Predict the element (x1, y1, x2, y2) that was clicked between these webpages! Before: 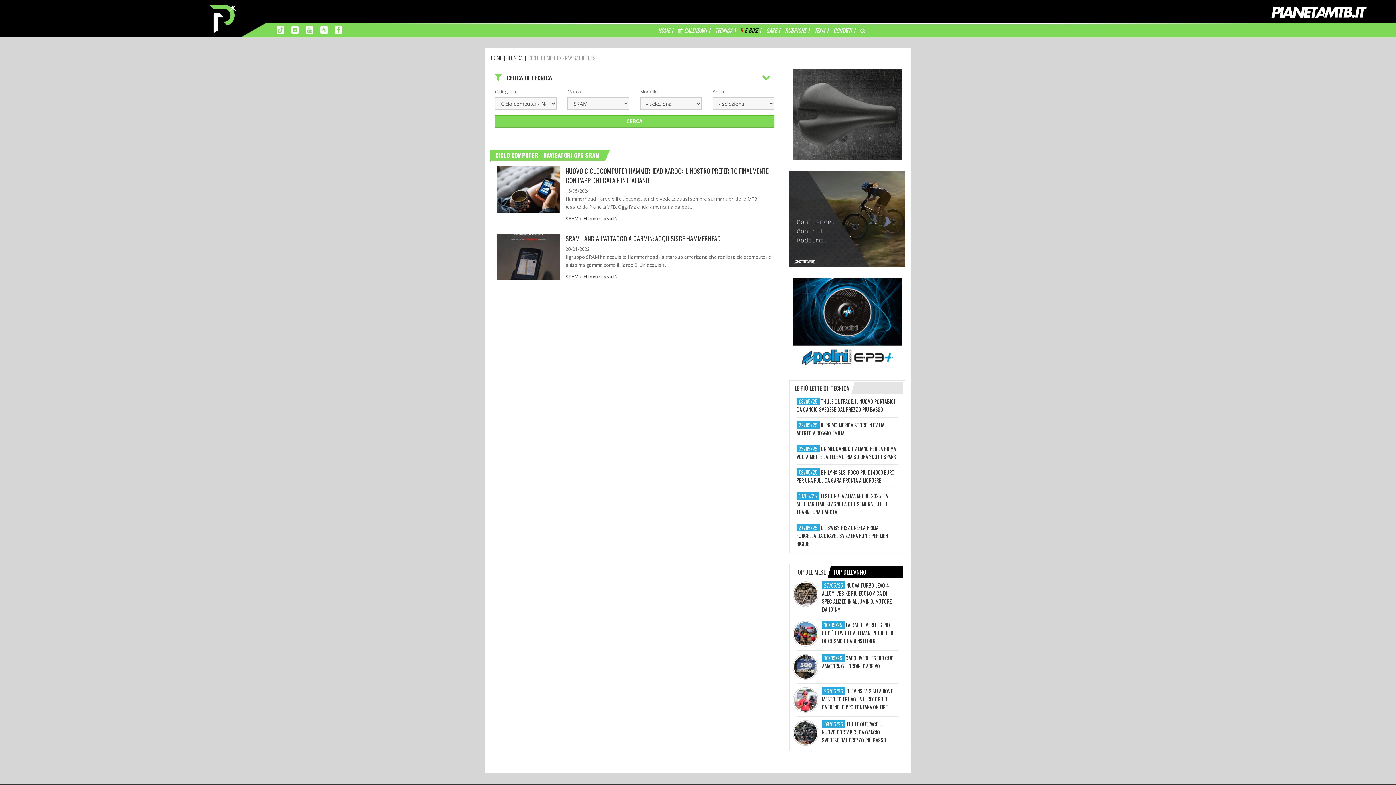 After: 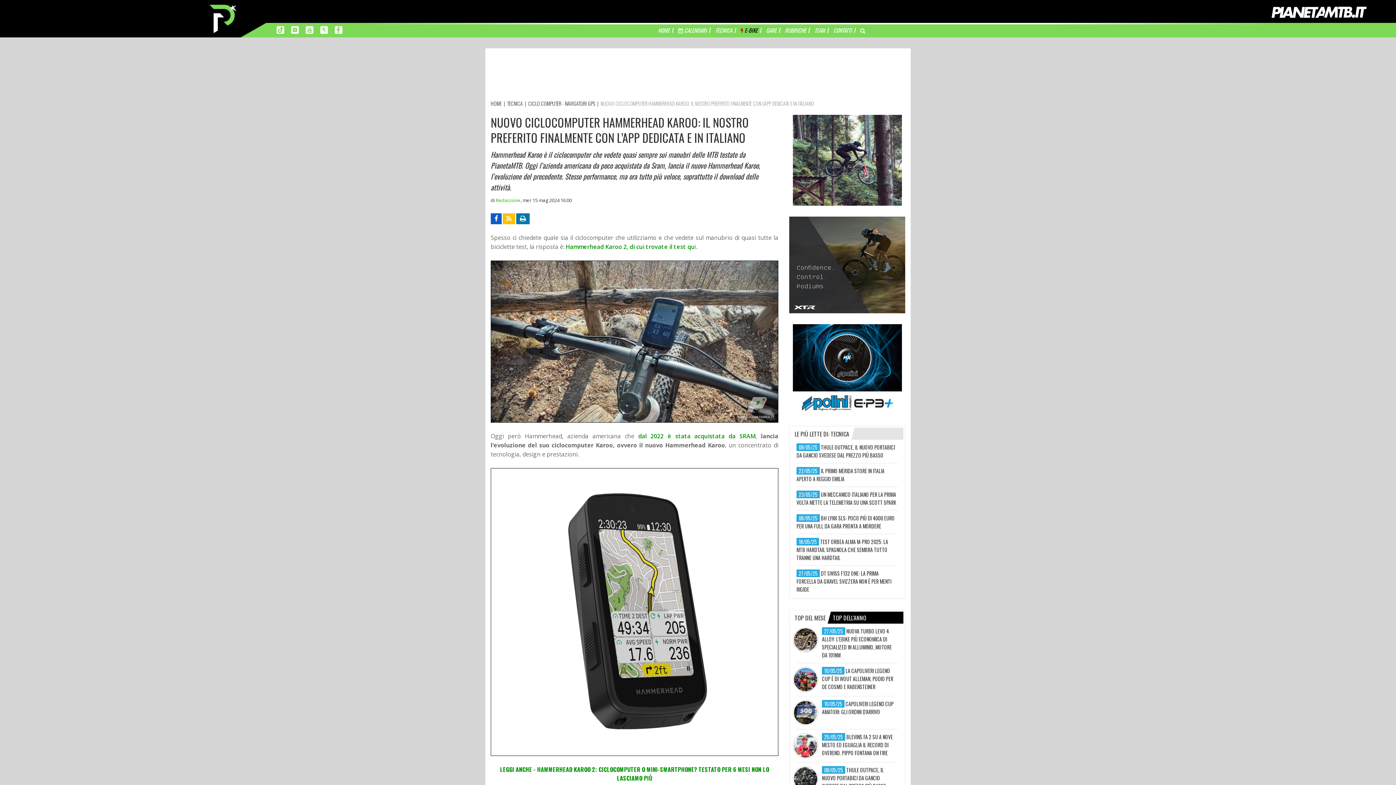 Action: bbox: (496, 185, 560, 192)